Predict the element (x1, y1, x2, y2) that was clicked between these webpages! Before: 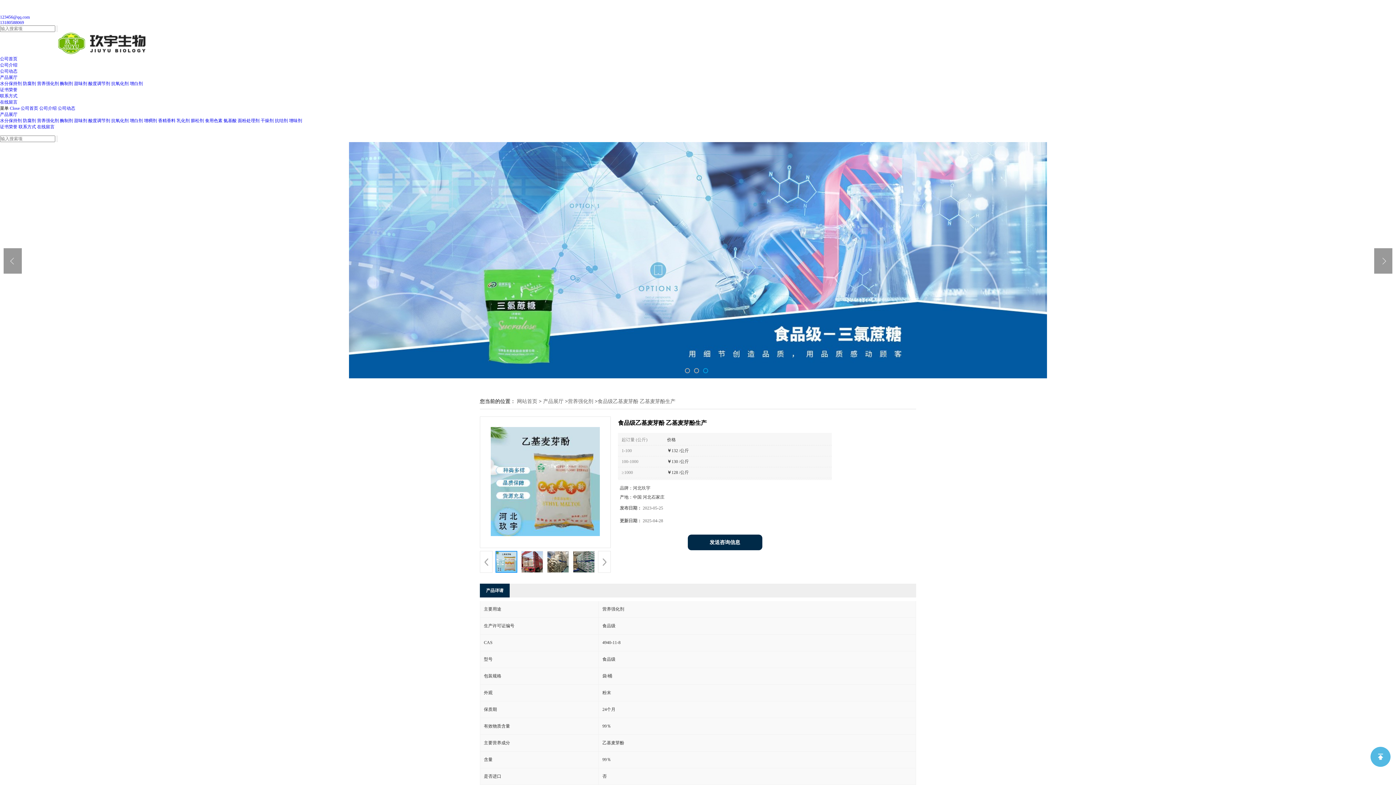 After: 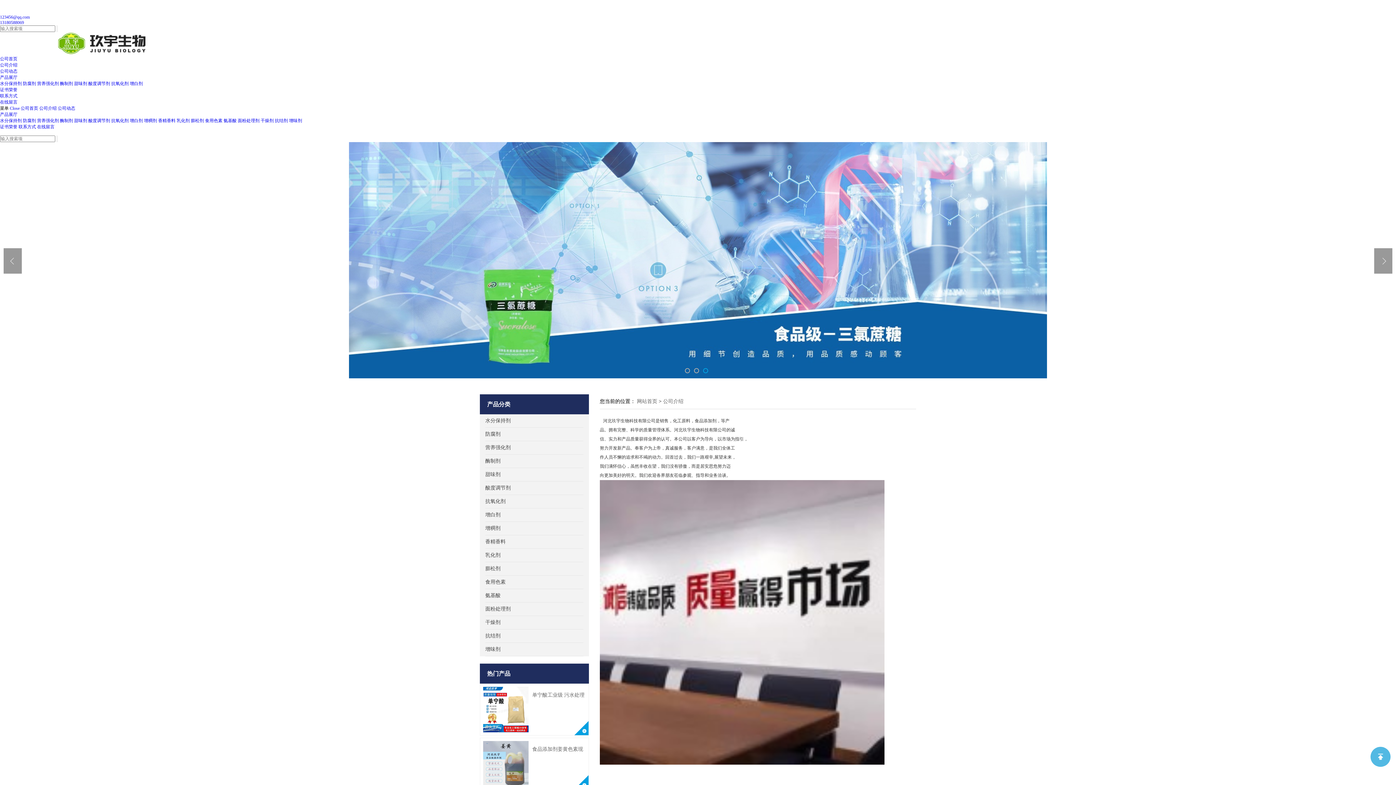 Action: label: 公司介绍 bbox: (39, 105, 56, 110)